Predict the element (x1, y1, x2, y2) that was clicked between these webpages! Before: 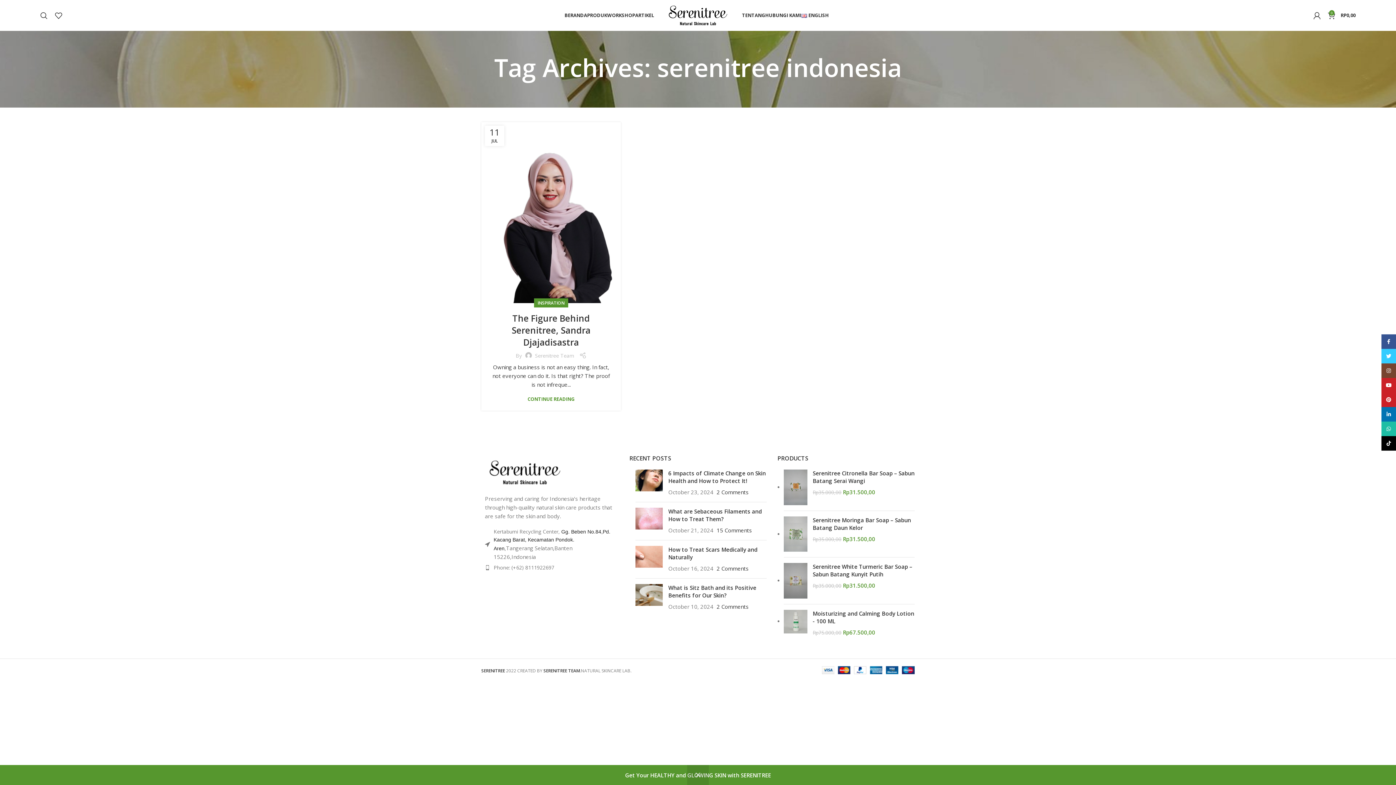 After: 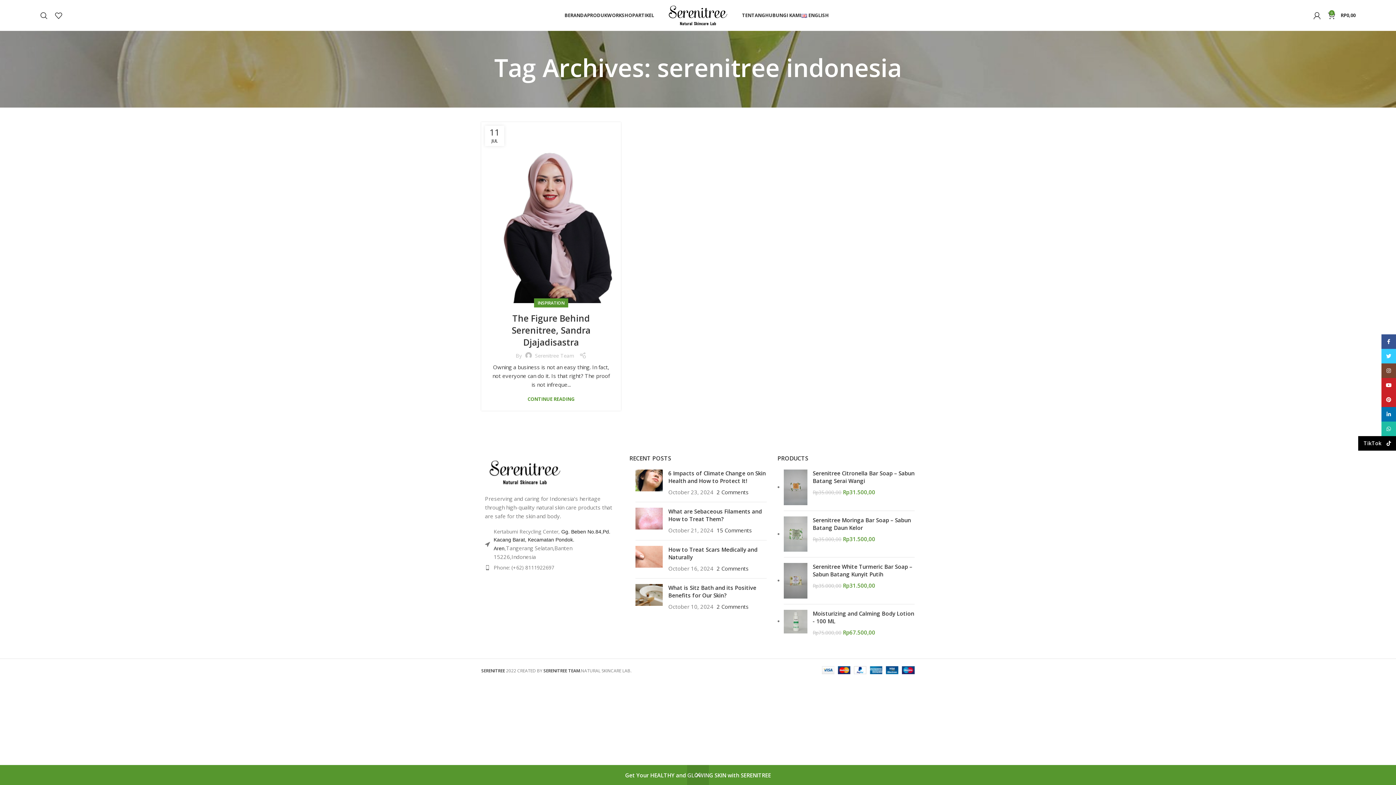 Action: label: TikTok social link bbox: (1381, 436, 1396, 450)